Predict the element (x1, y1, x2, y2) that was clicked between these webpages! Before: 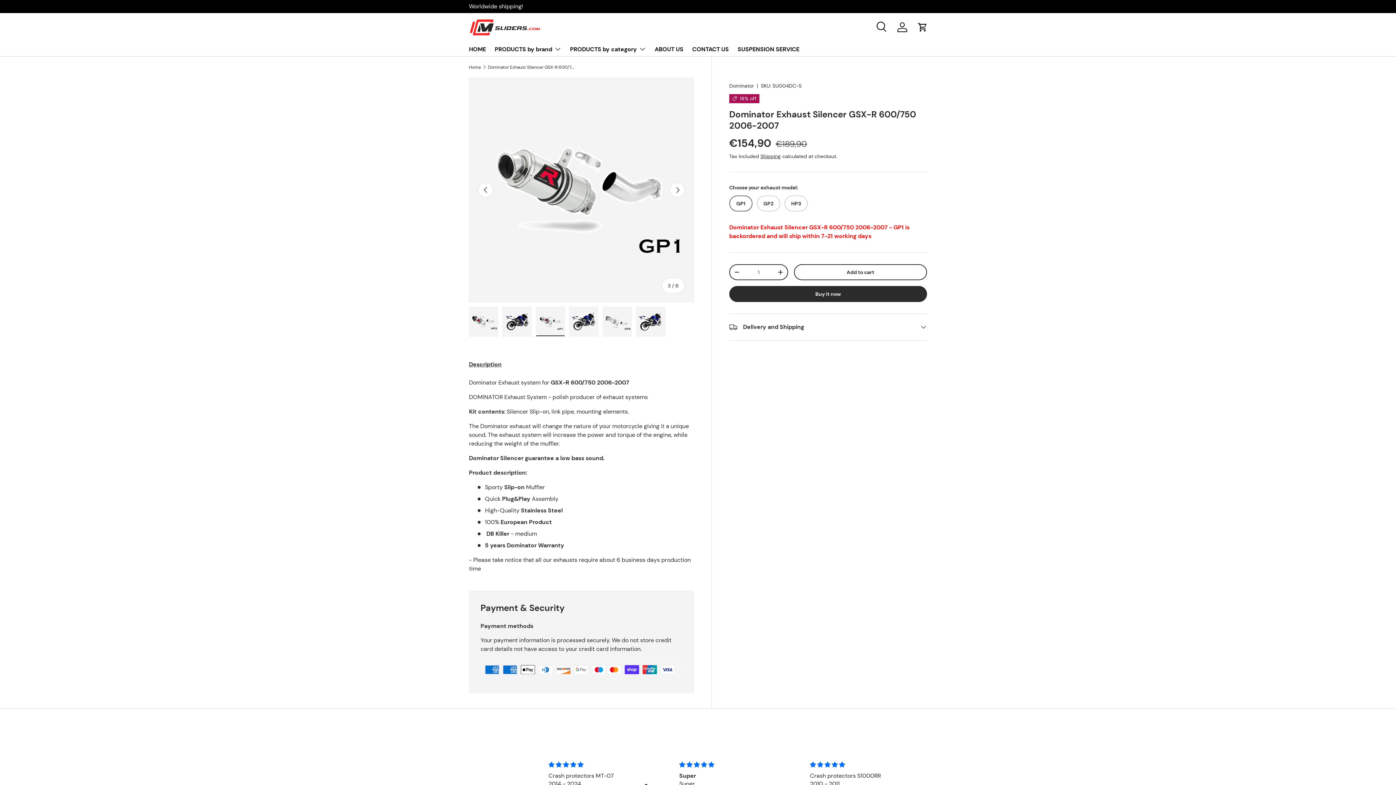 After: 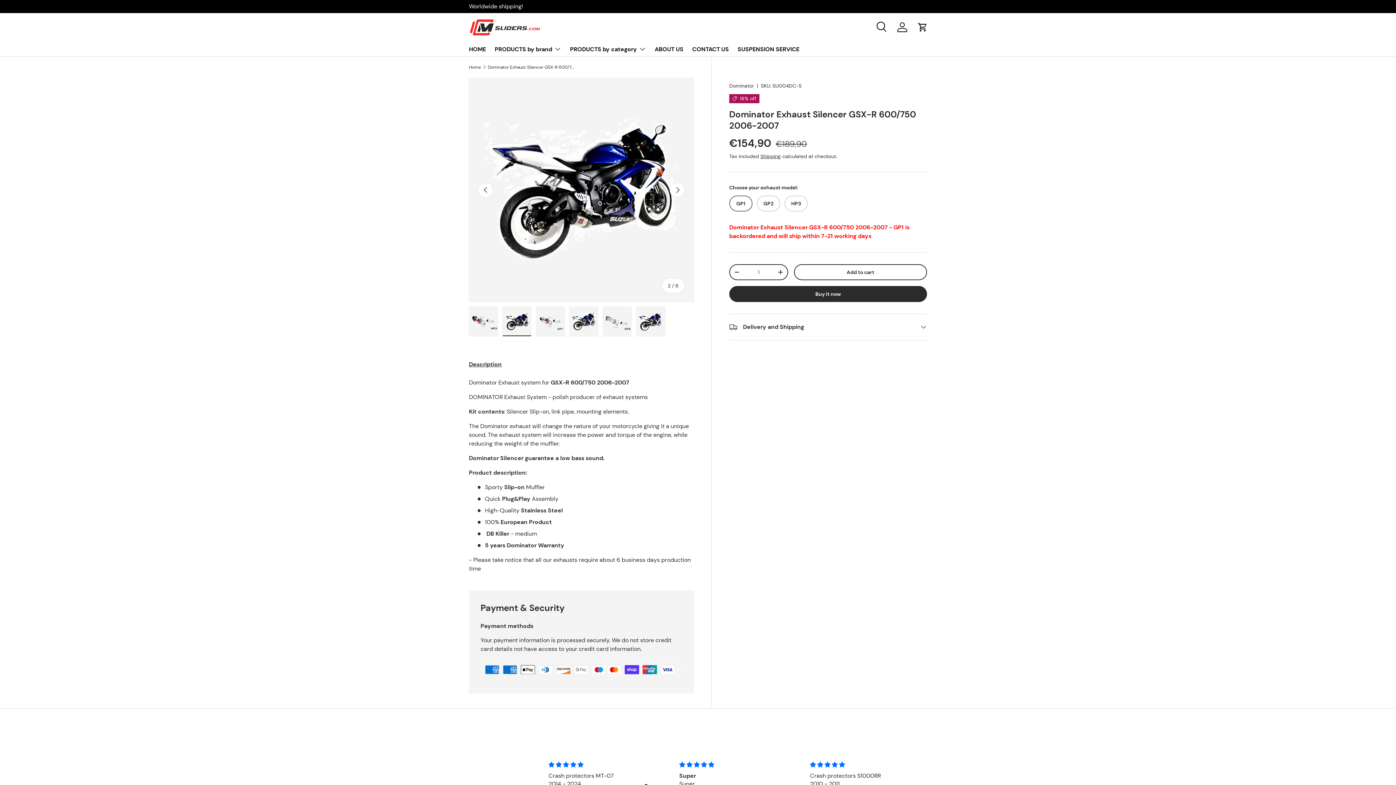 Action: bbox: (502, 307, 531, 336) label: Load image 2 in gallery view